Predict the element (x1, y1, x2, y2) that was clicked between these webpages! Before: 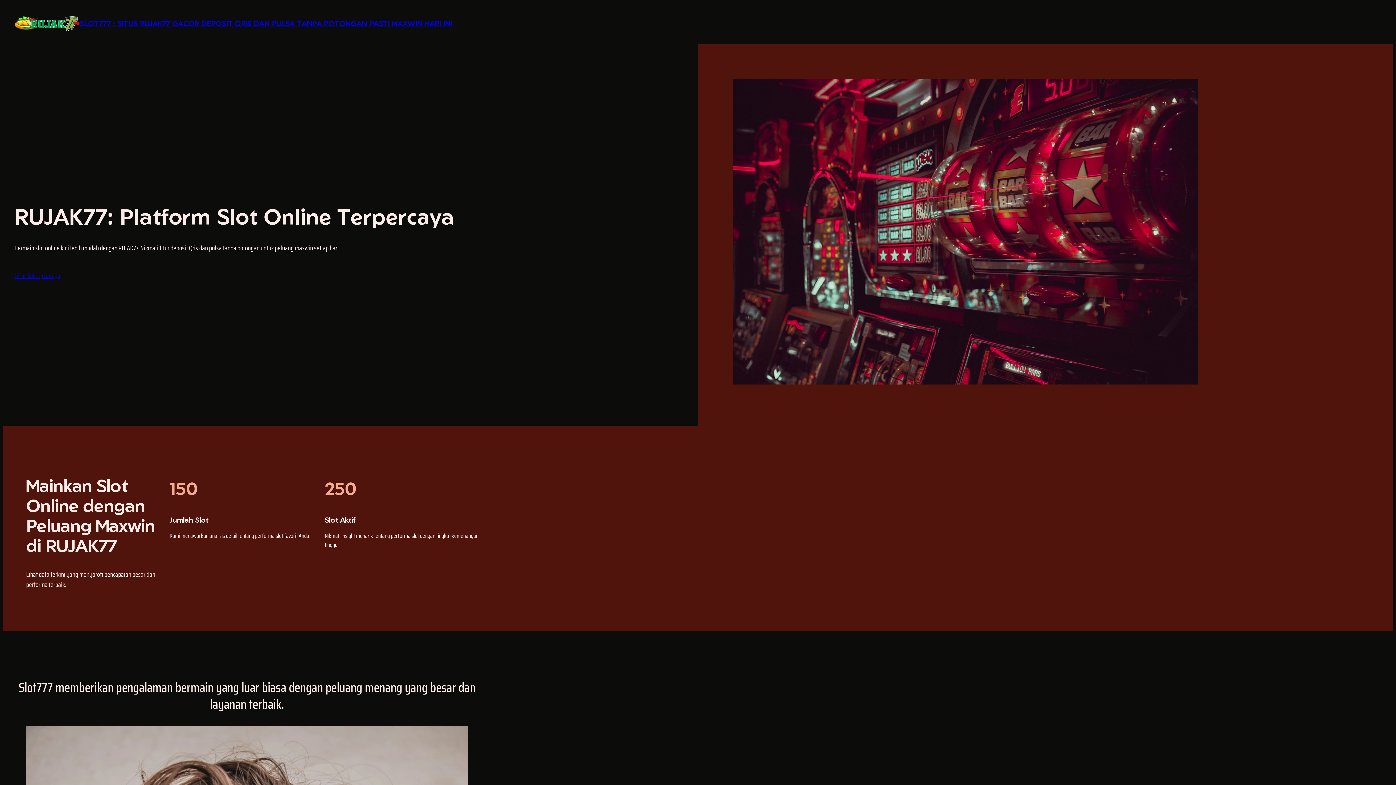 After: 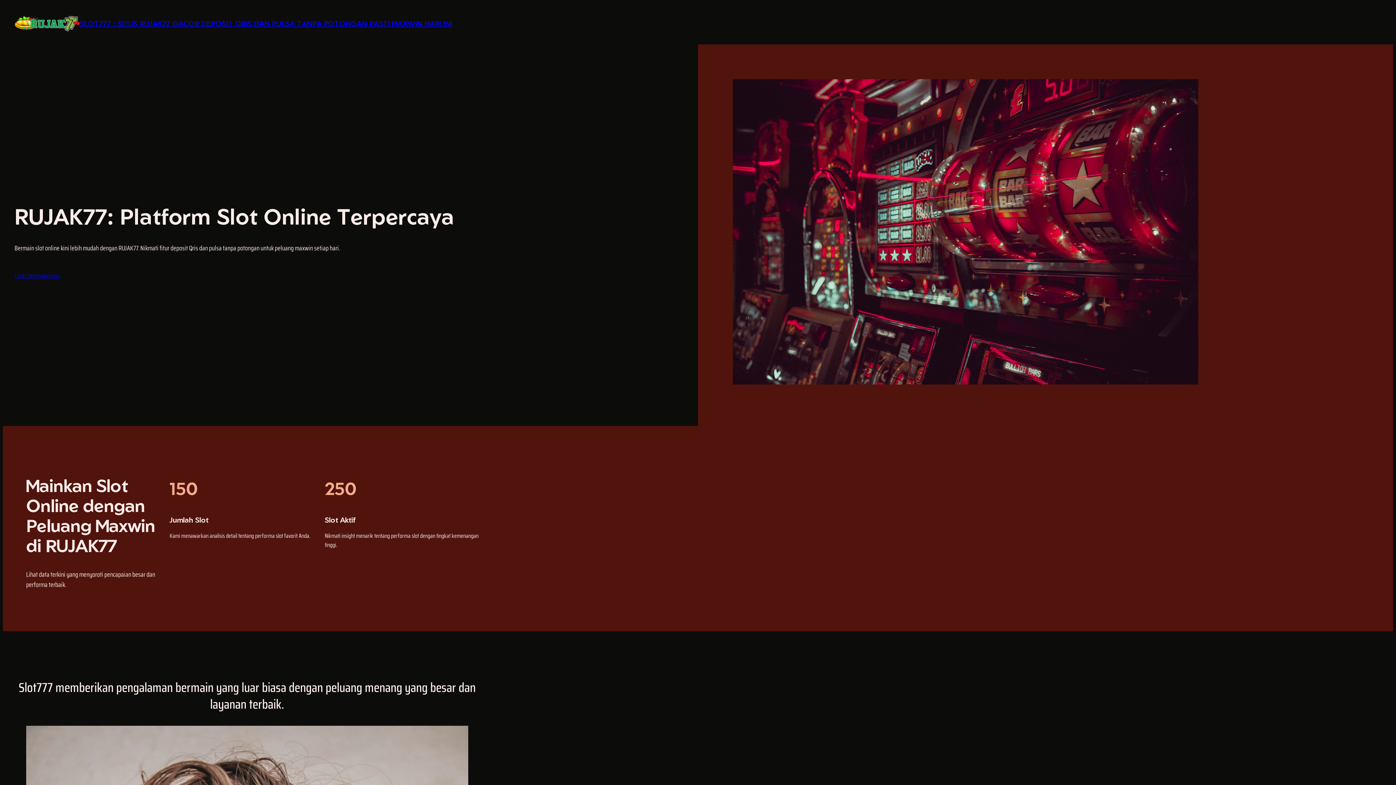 Action: label: SLOT777 : SITUS RUJAK77 GACOR DEPOSIT QRIS DAN PULSA TANPA POTONGAN PASTI MAXWIN HARI INI bbox: (79, 19, 452, 28)